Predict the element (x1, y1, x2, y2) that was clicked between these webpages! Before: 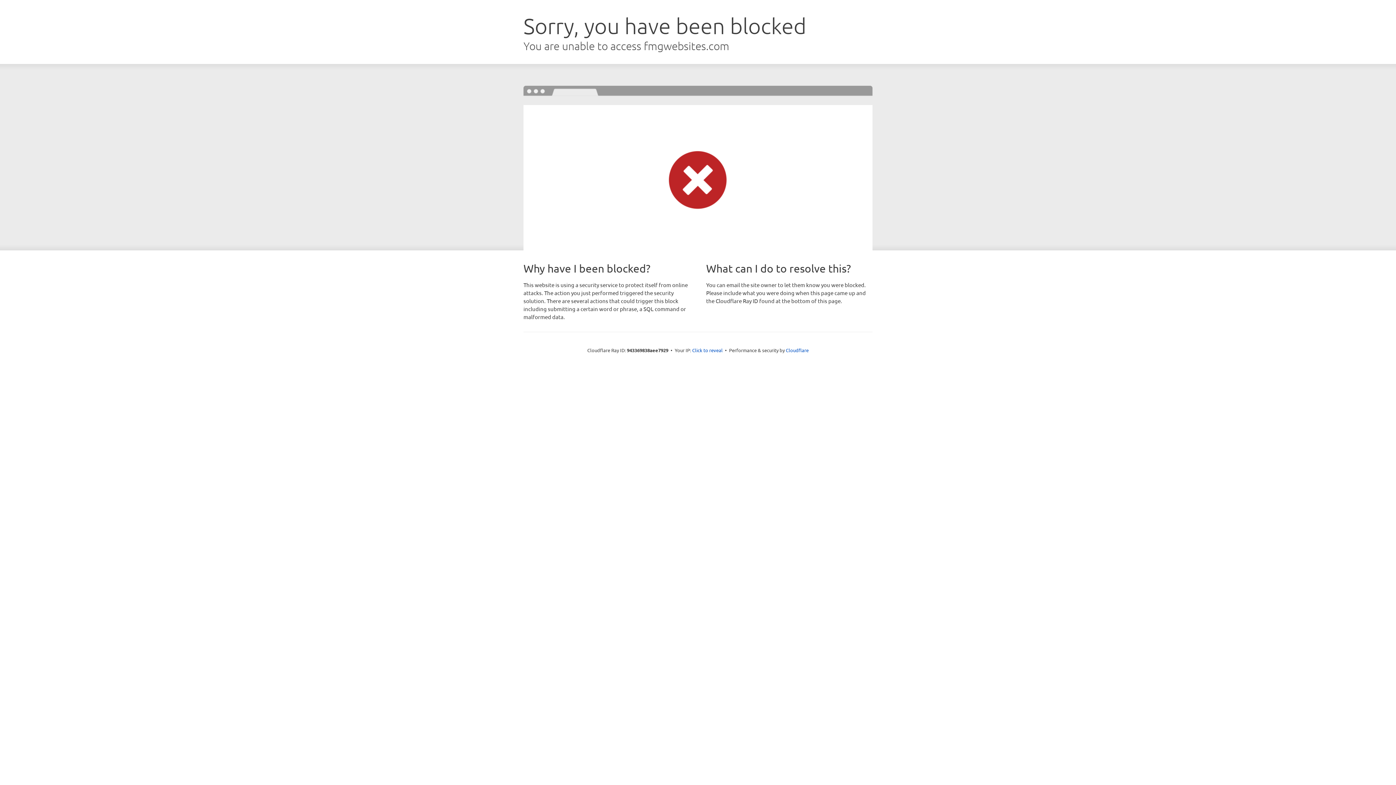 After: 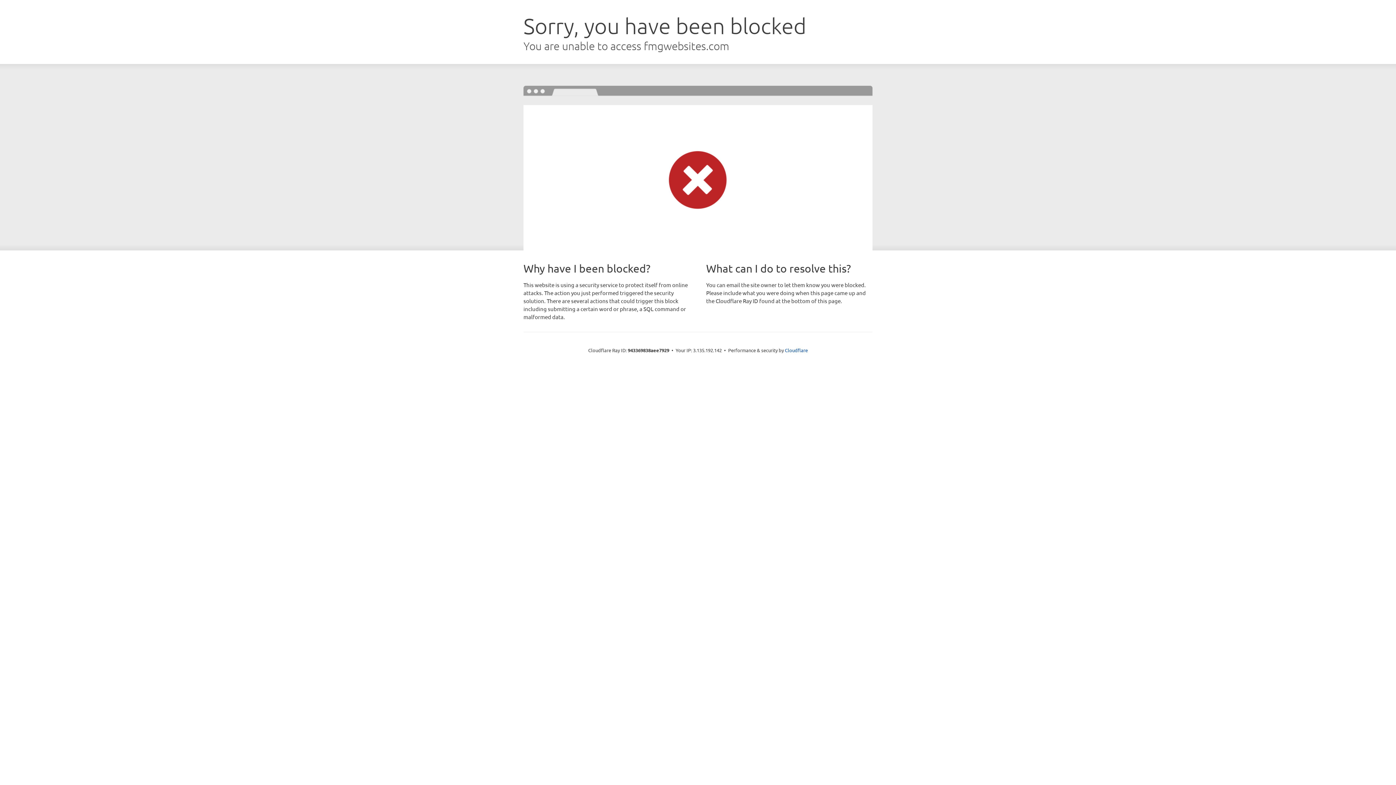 Action: label: Click to reveal bbox: (692, 346, 722, 353)